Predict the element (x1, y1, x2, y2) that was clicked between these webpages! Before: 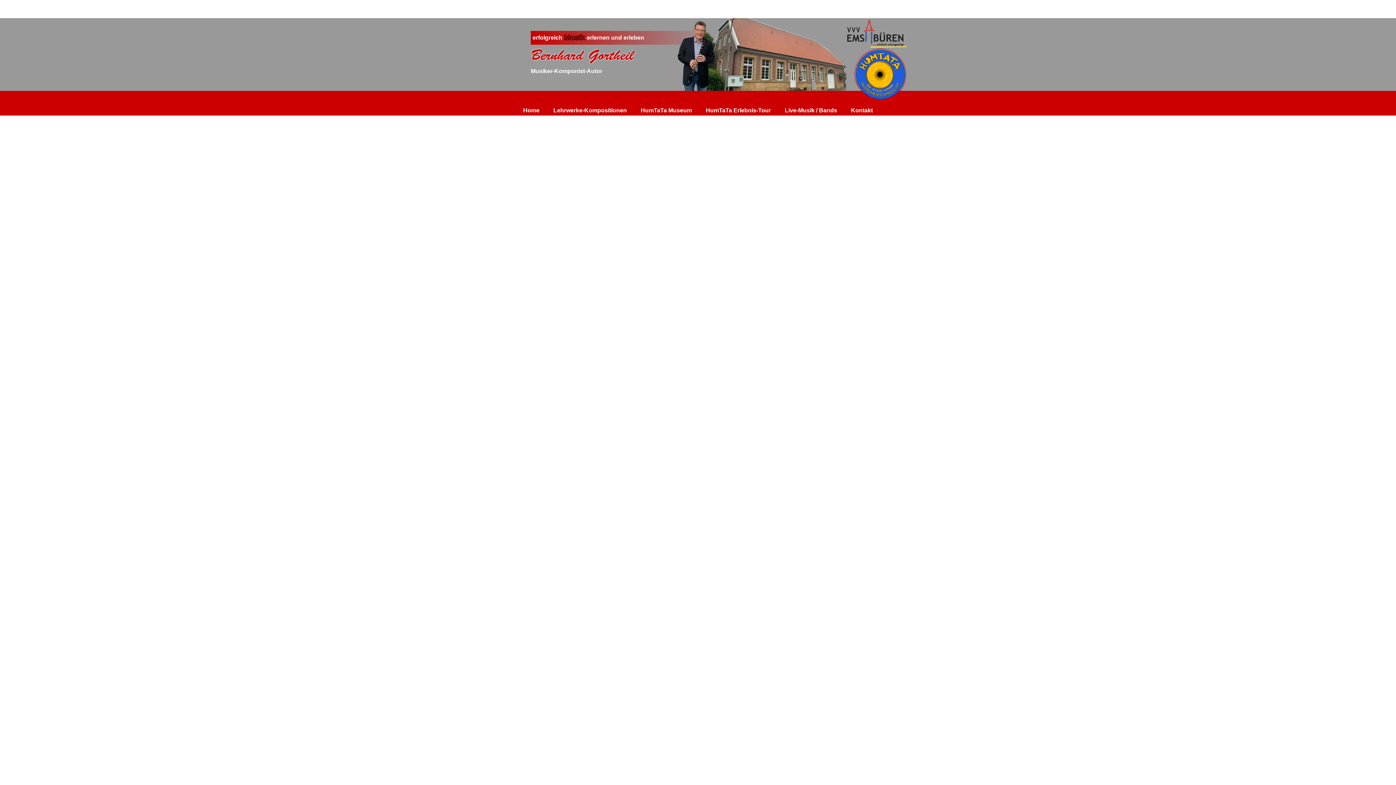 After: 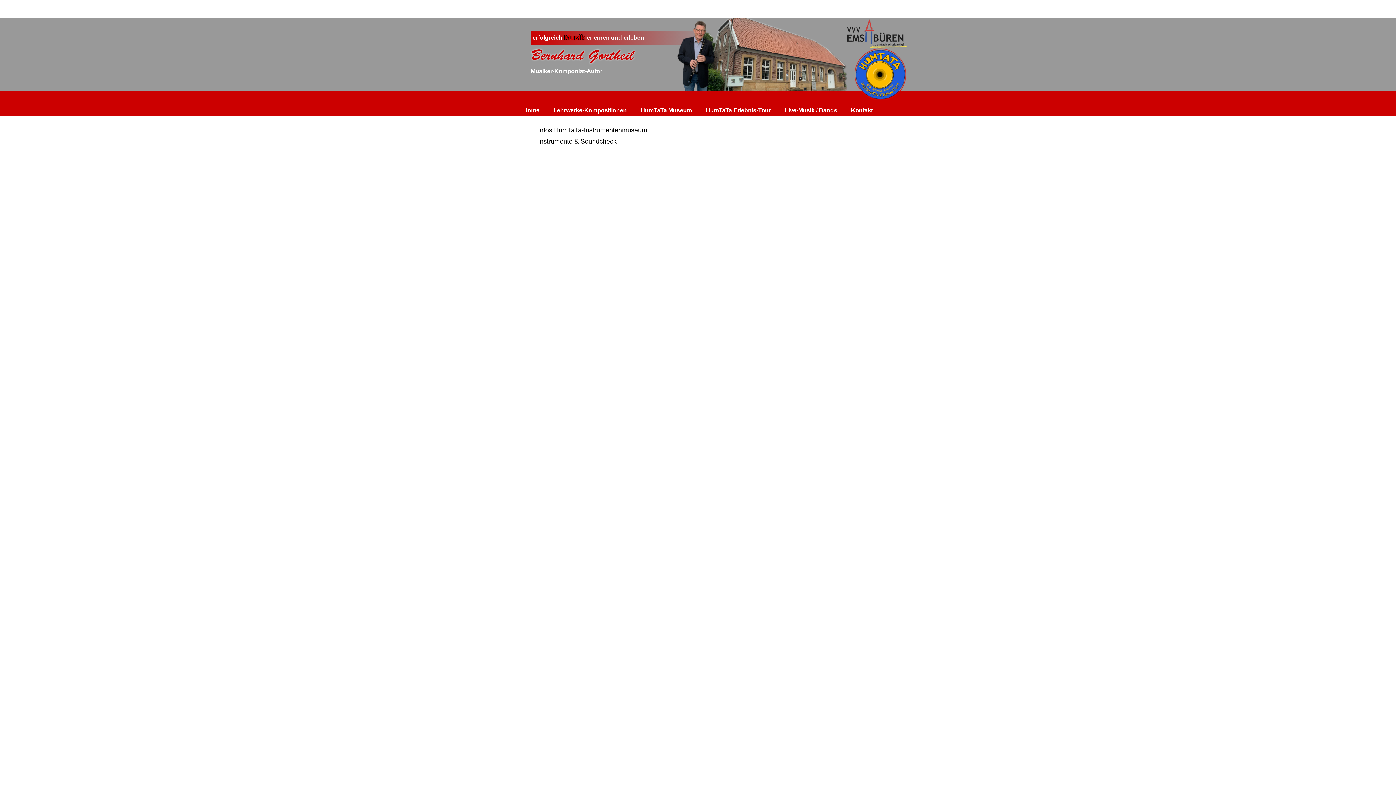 Action: label: HumTaTa Museum bbox: (640, 107, 692, 113)